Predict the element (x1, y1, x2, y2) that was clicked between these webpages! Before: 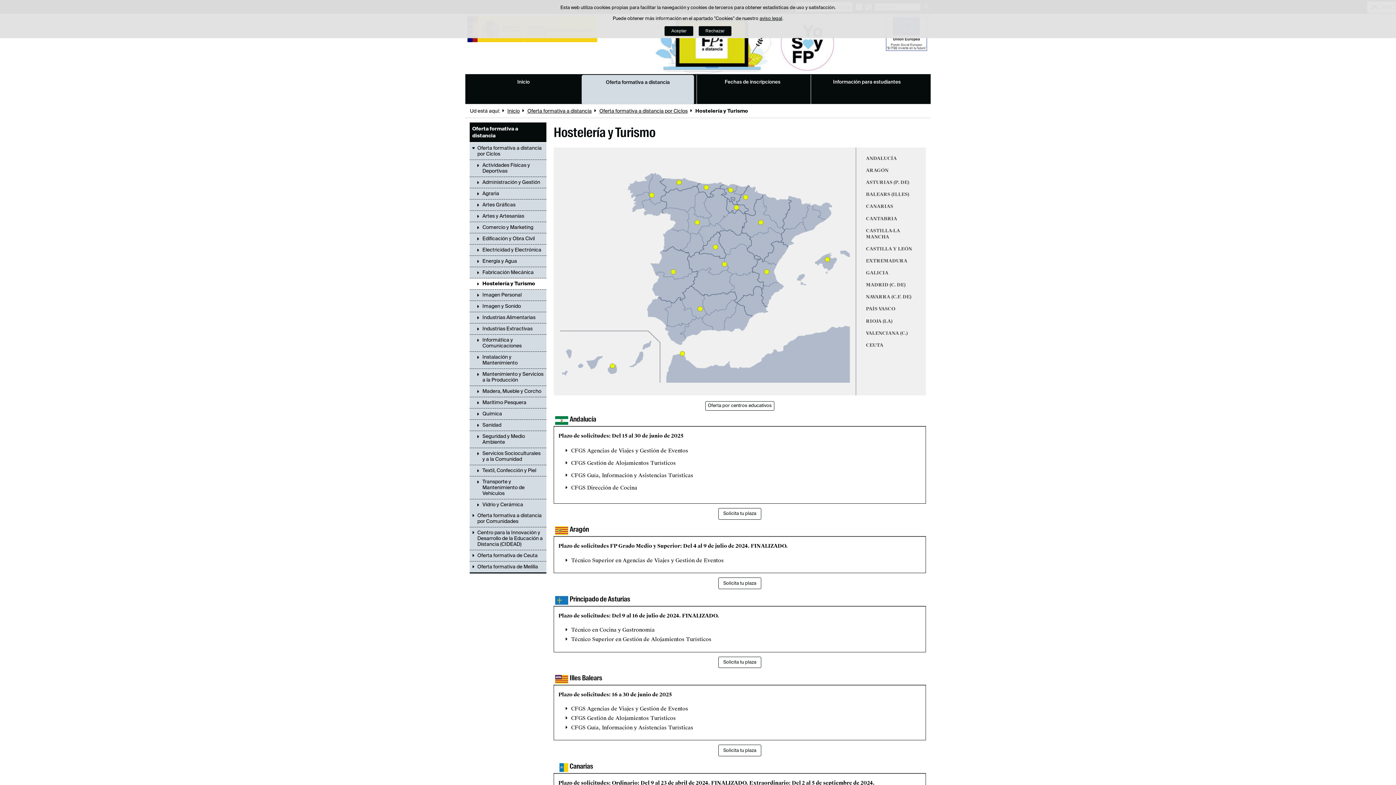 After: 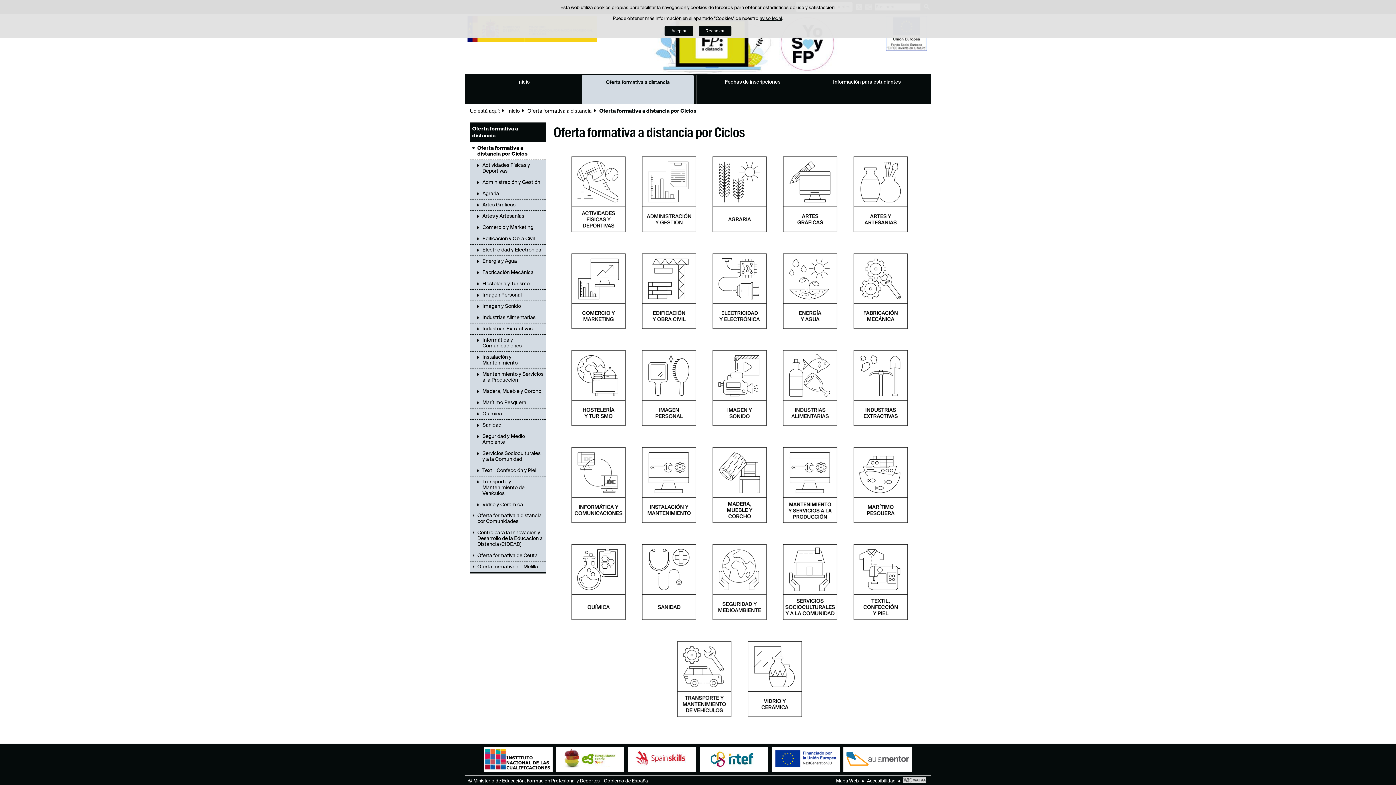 Action: label: Oferta formativa a distancia por Ciclos bbox: (469, 142, 546, 160)